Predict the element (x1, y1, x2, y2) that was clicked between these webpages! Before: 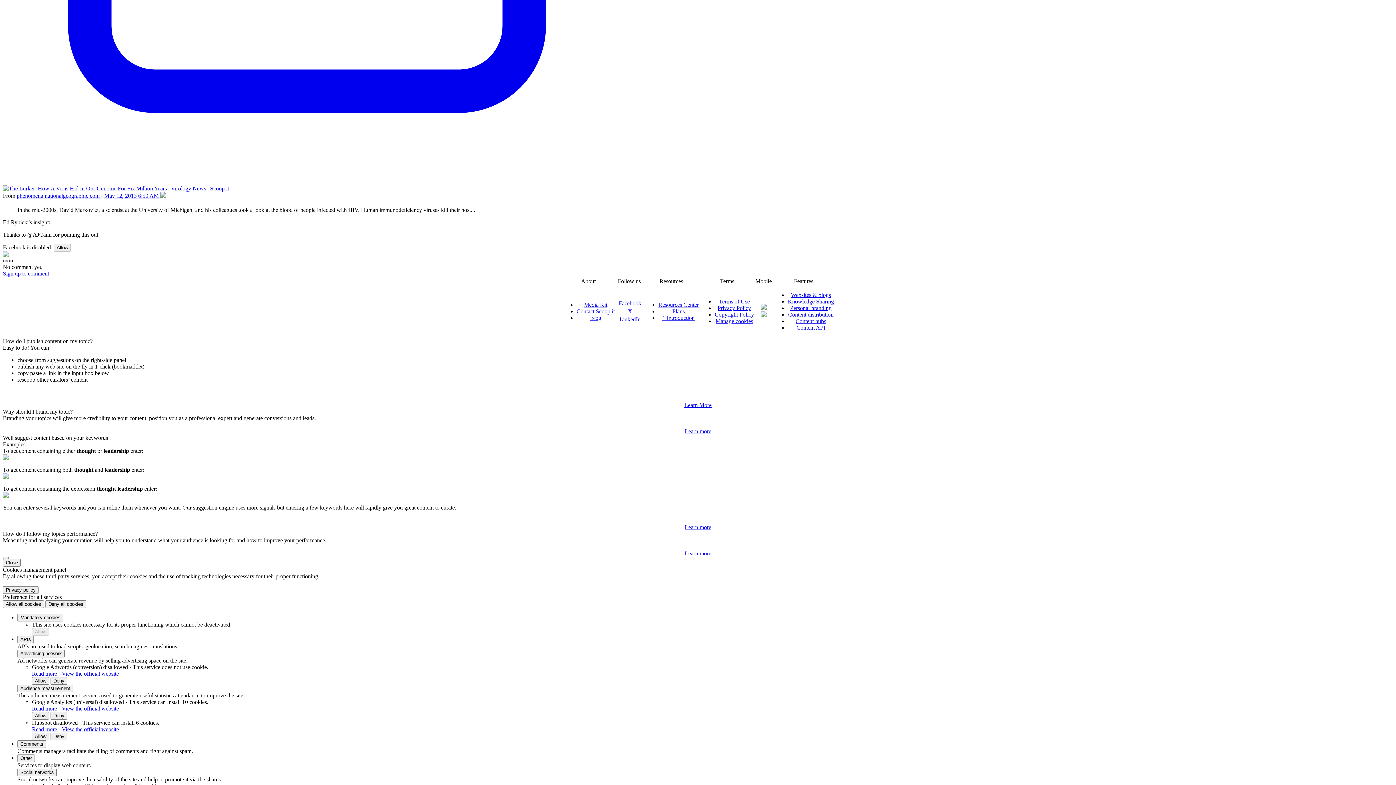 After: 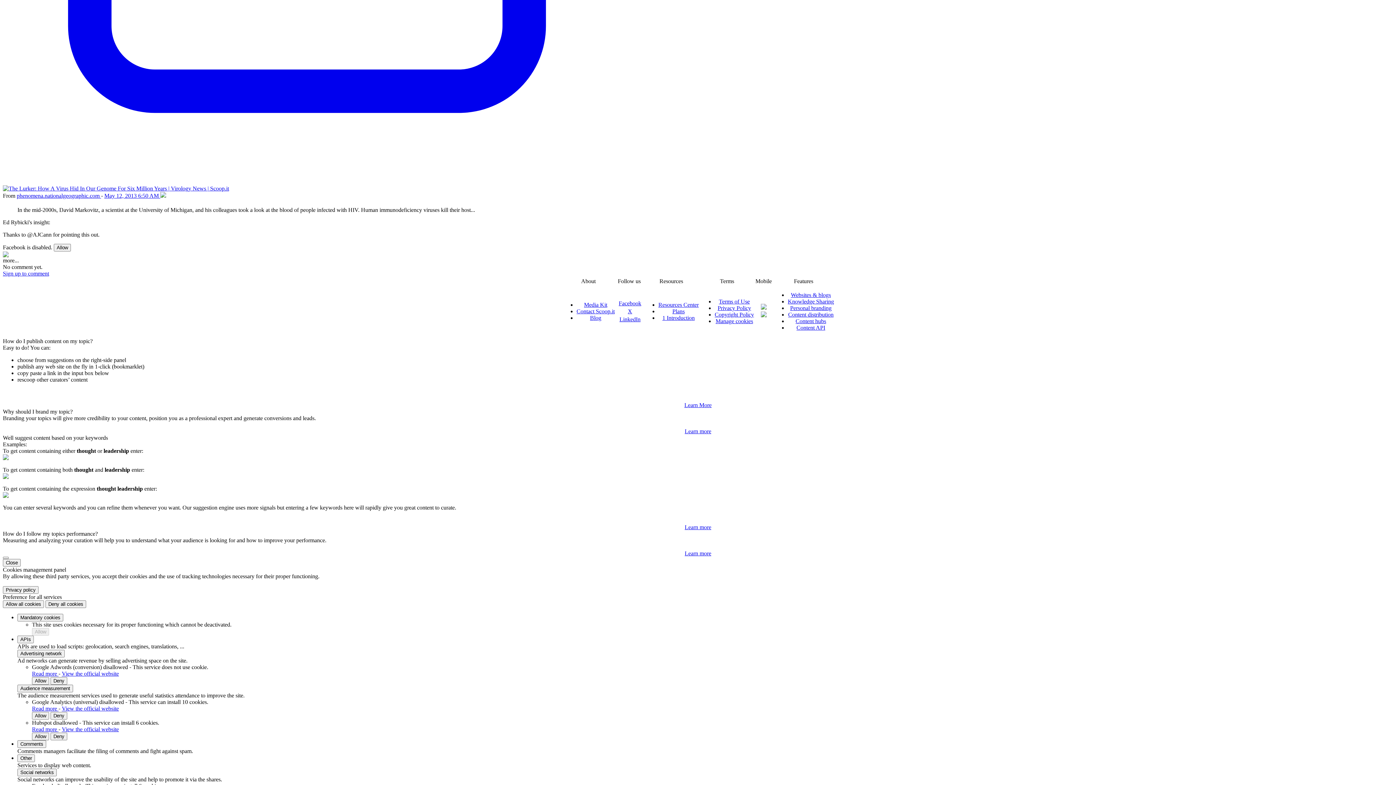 Action: bbox: (619, 316, 640, 322) label: LinkedIn